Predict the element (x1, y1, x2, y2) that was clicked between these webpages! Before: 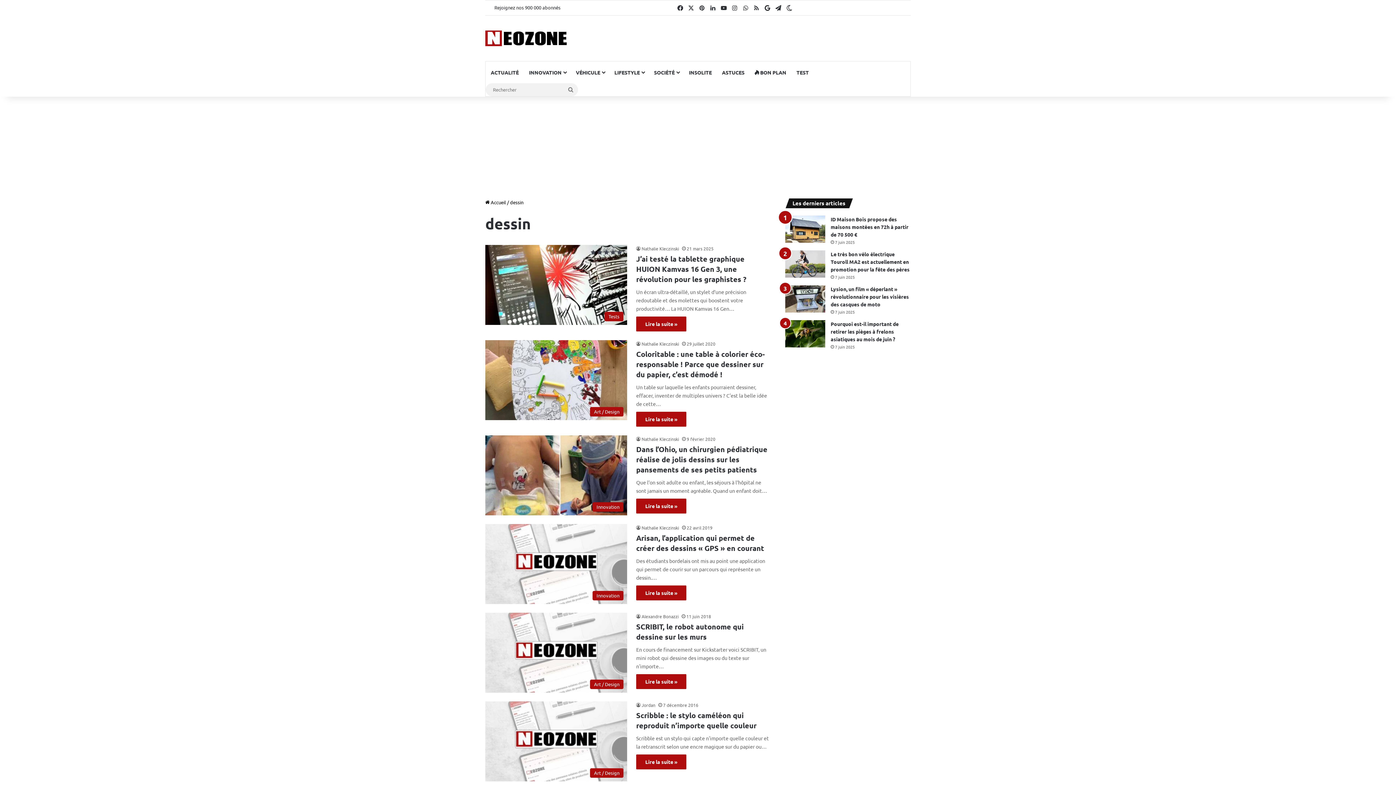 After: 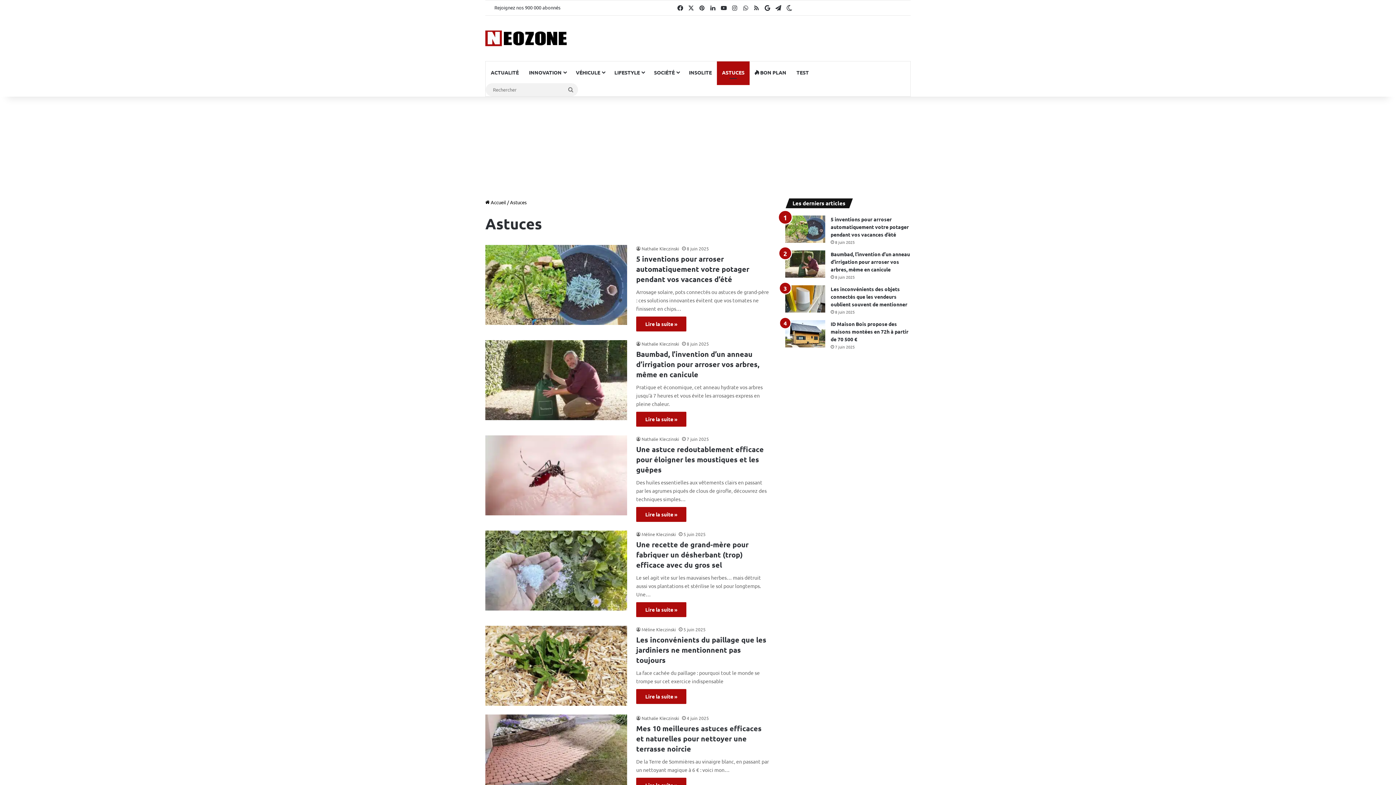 Action: label: ASTUCES bbox: (717, 61, 749, 83)